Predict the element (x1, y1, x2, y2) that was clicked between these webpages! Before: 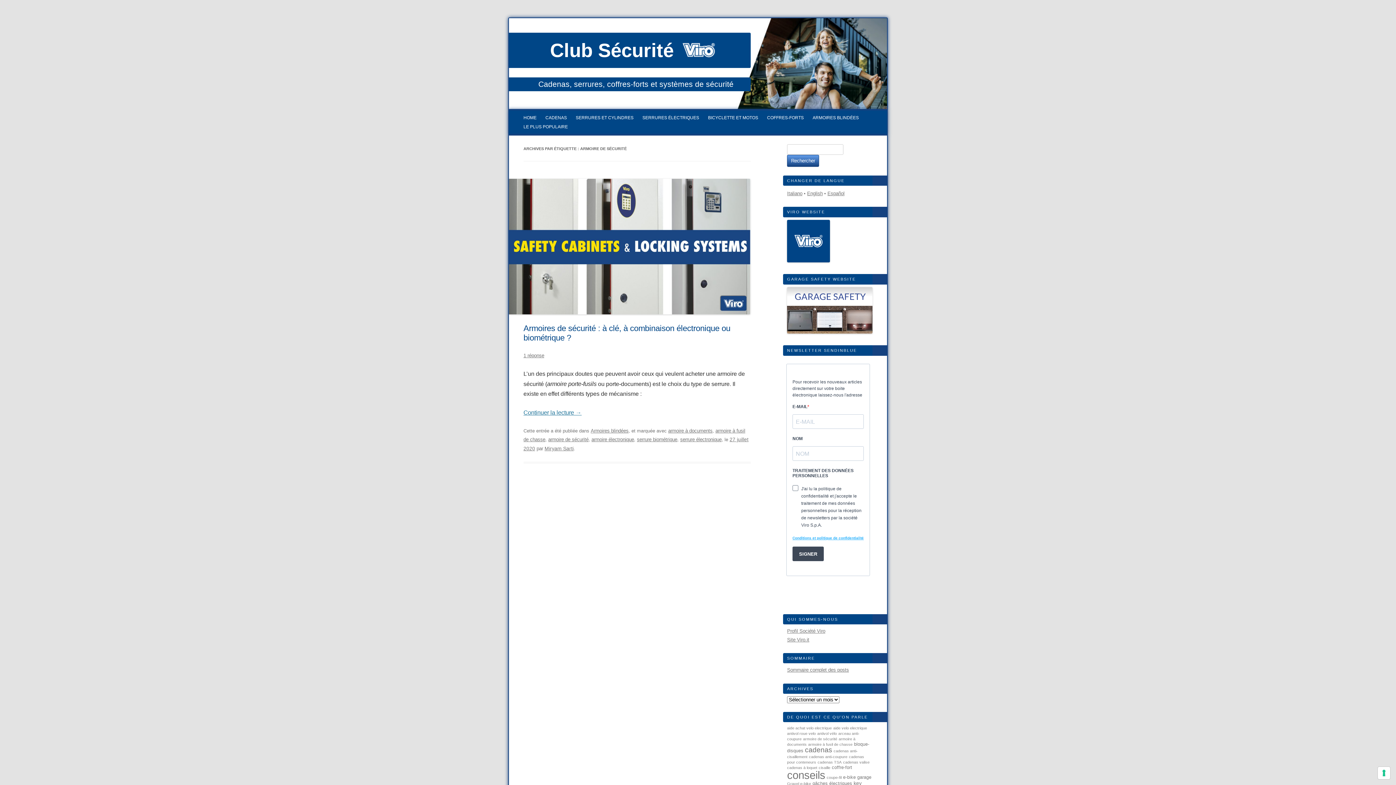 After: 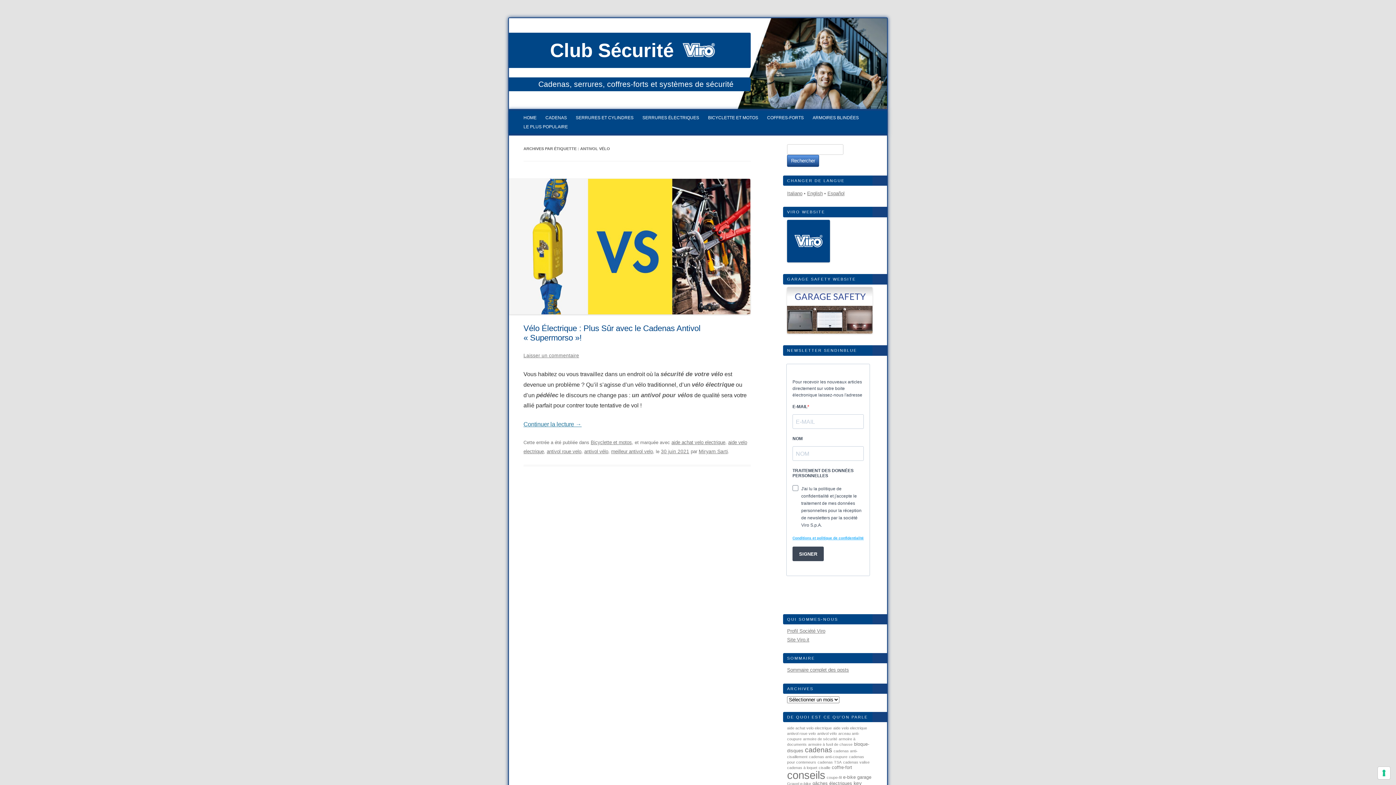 Action: bbox: (817, 731, 837, 736) label: antivol vélo (1 élément)